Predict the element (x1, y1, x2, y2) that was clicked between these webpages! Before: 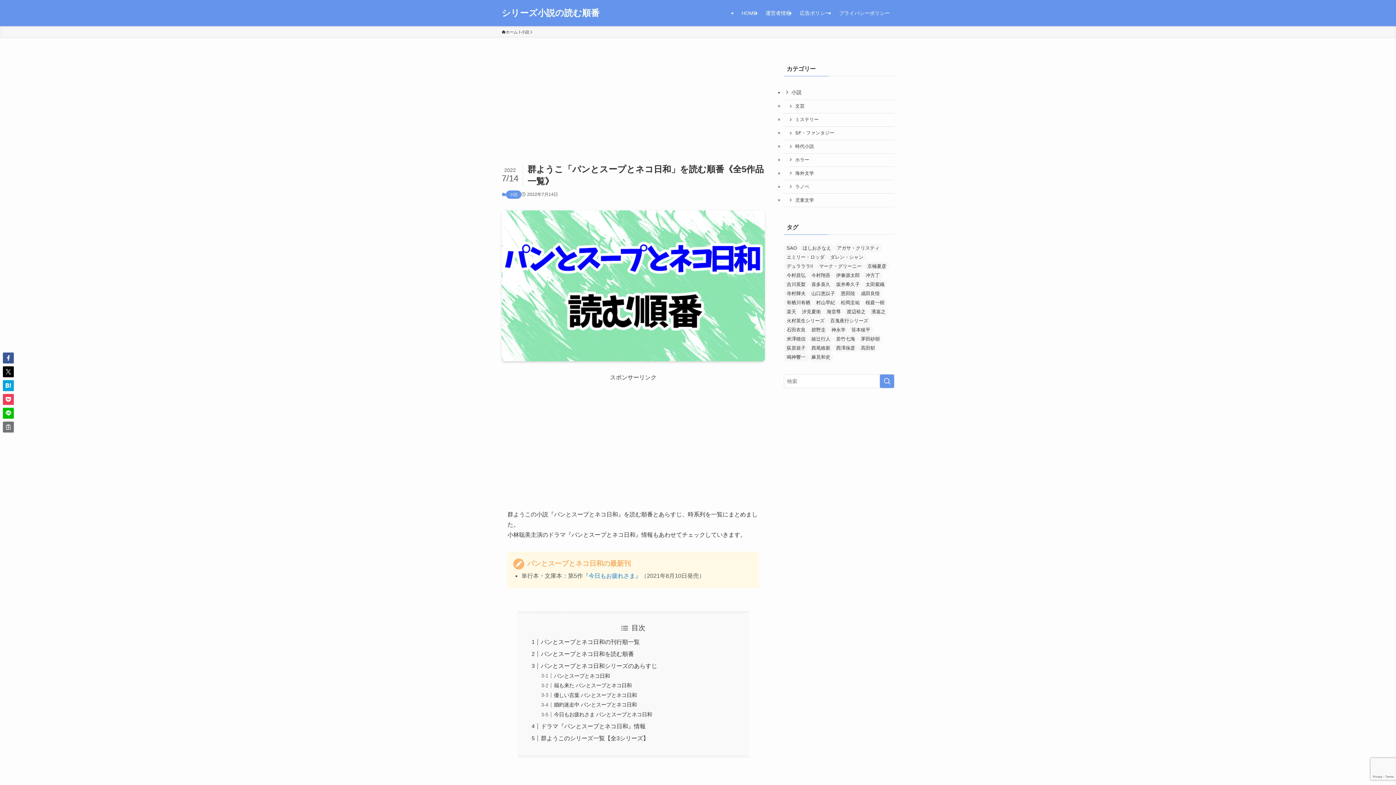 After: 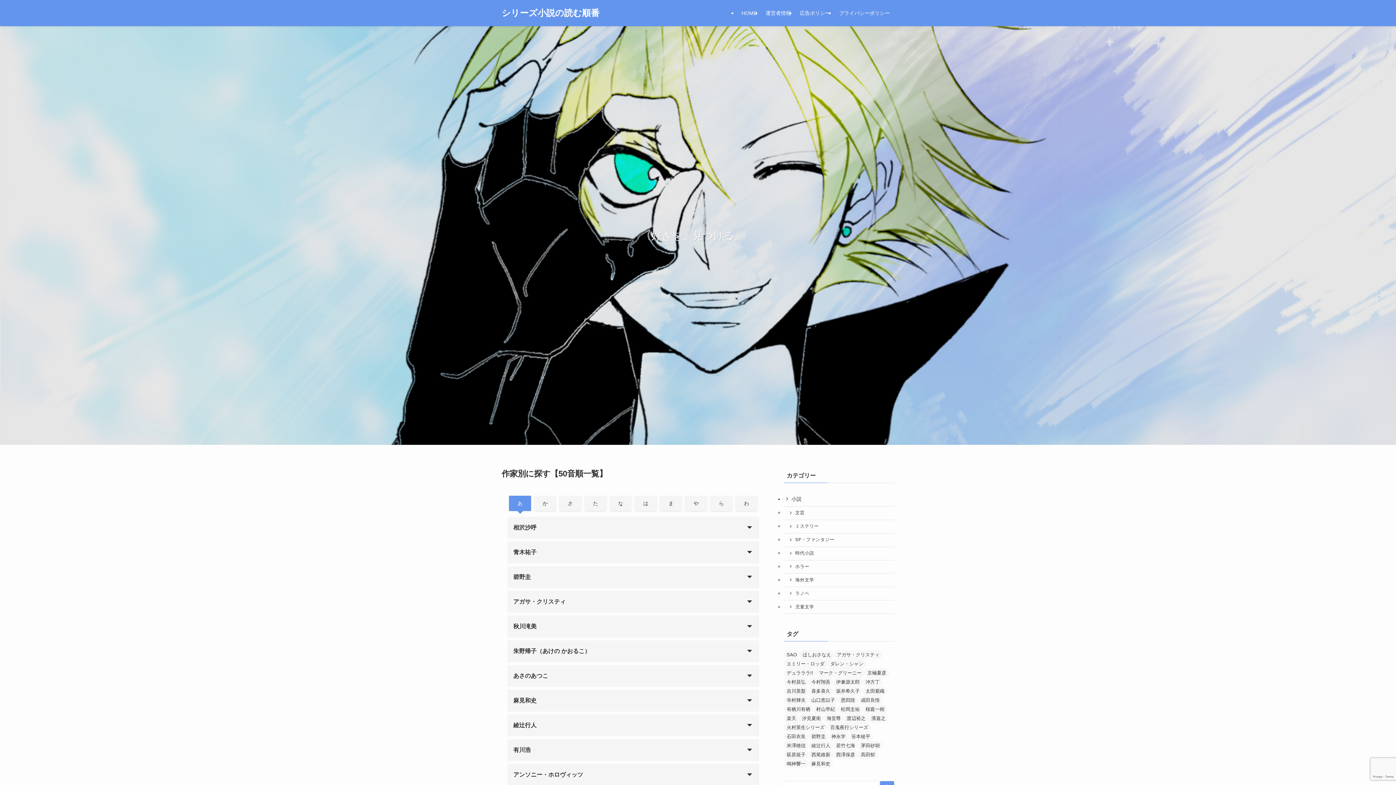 Action: bbox: (501, 8, 599, 17) label: シリーズ小説の読む順番